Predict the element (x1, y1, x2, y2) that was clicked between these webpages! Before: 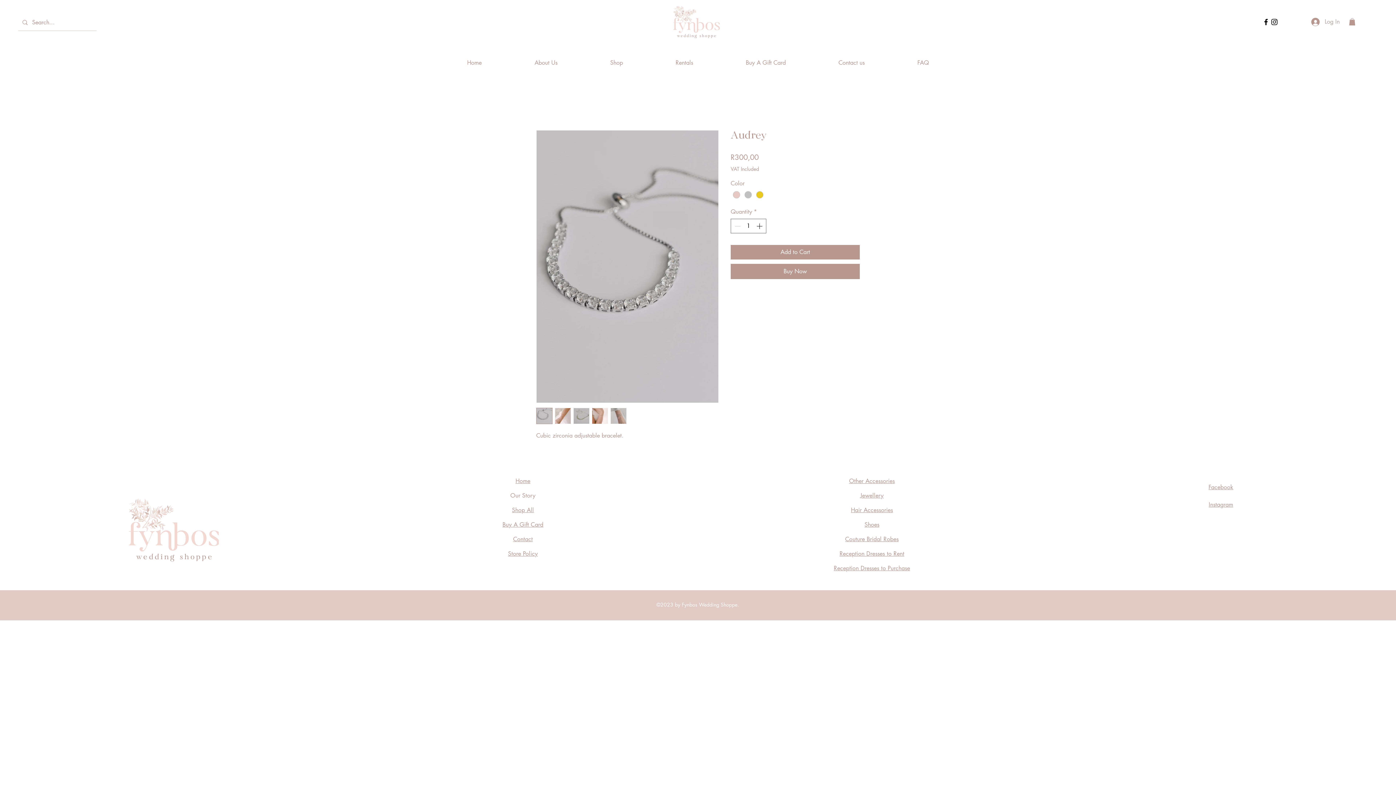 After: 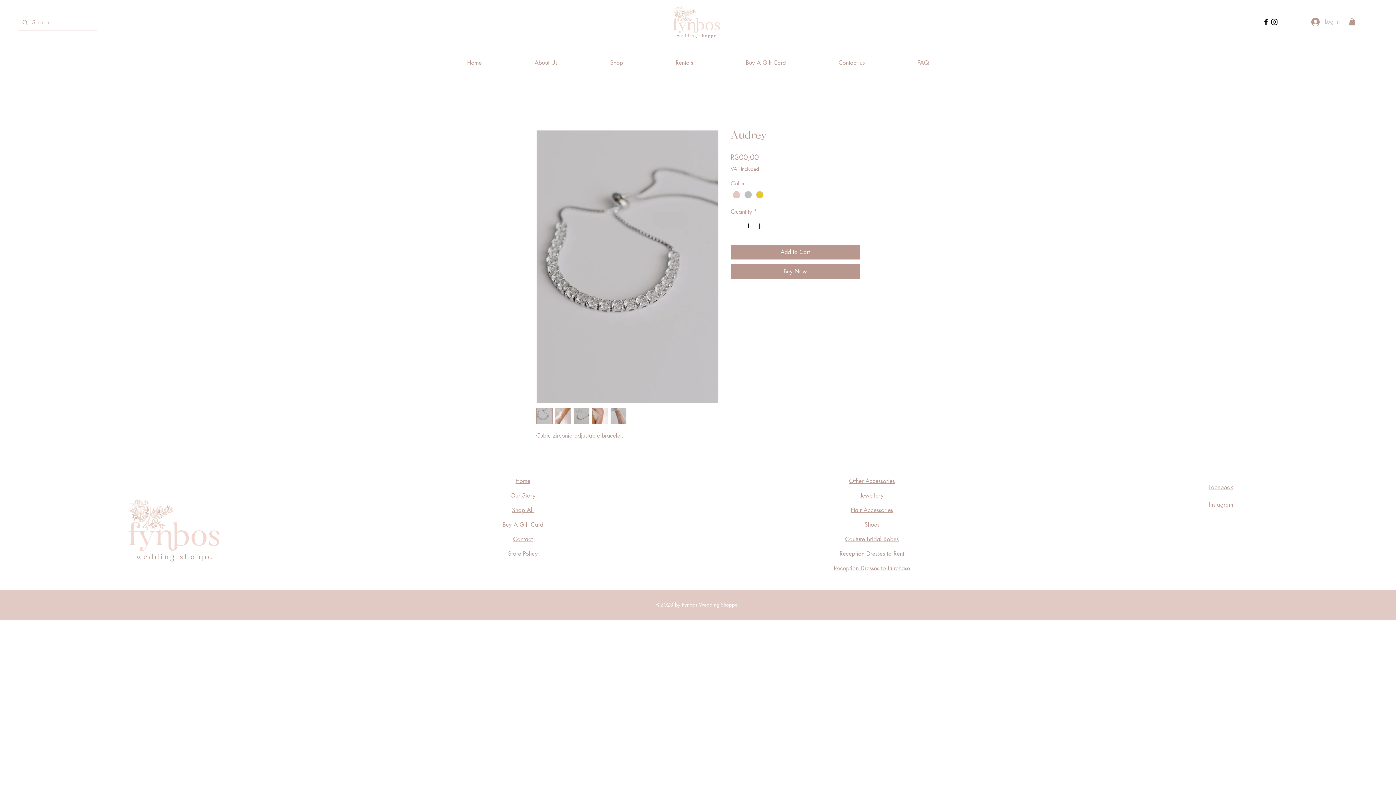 Action: bbox: (1306, 15, 1345, 28) label: Log In